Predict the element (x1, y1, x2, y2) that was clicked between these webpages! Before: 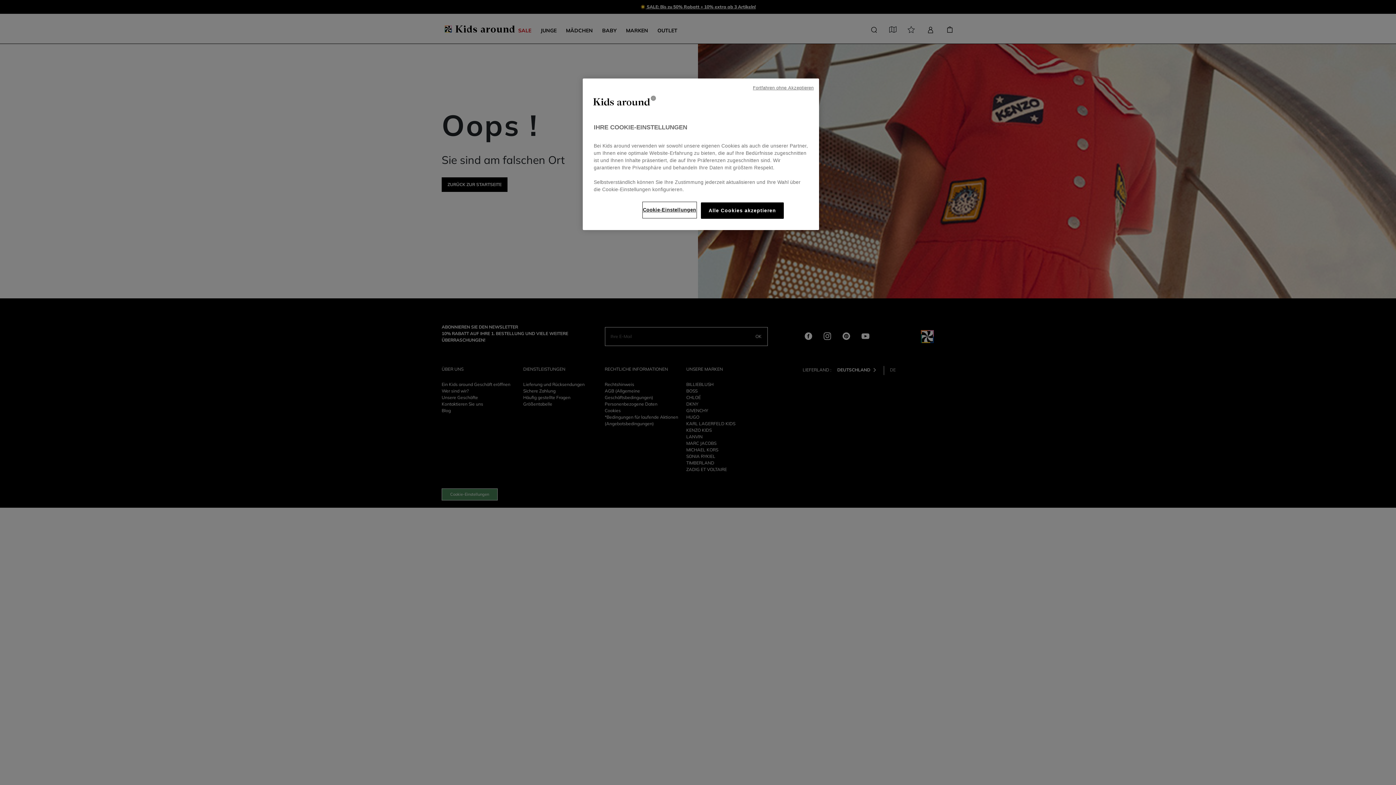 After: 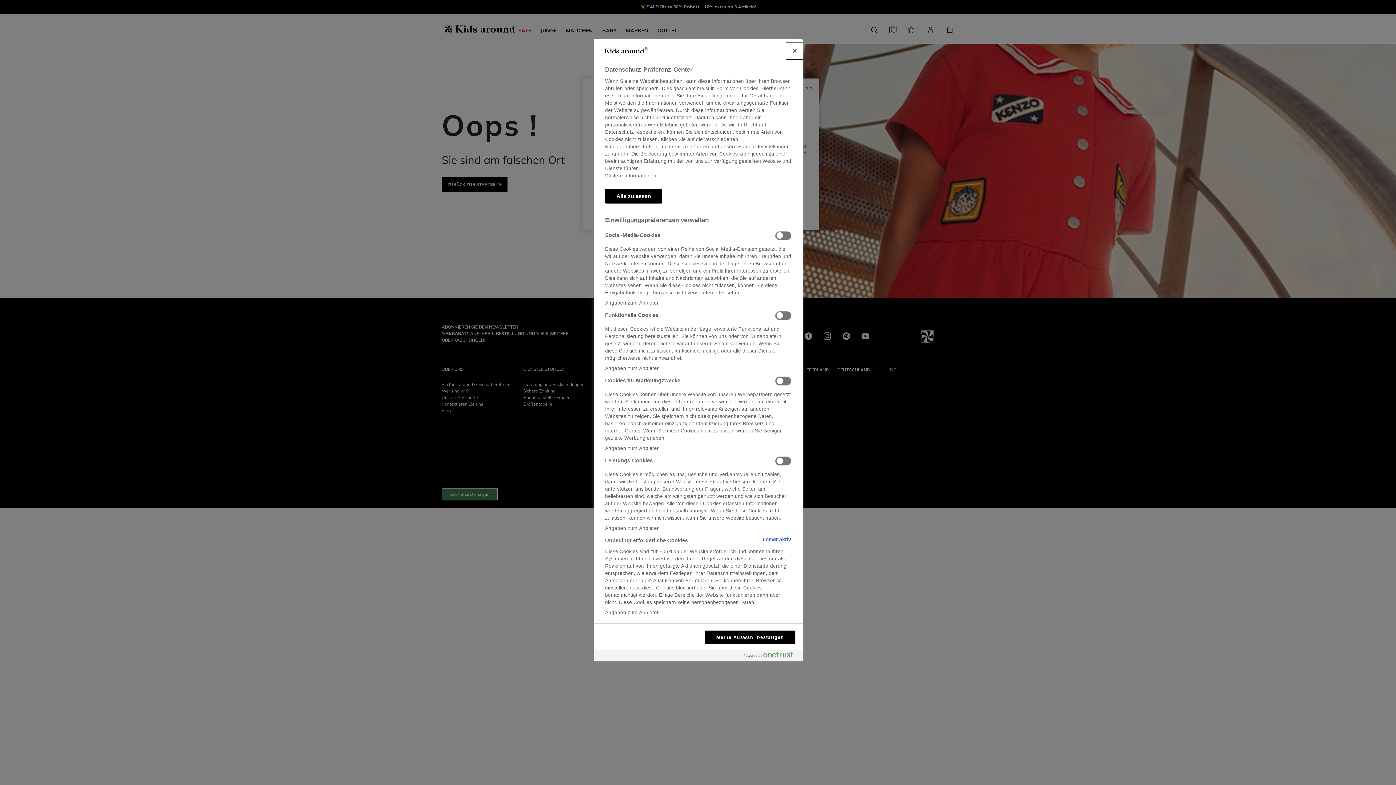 Action: bbox: (643, 202, 696, 217) label: Cookie-Einstellungen